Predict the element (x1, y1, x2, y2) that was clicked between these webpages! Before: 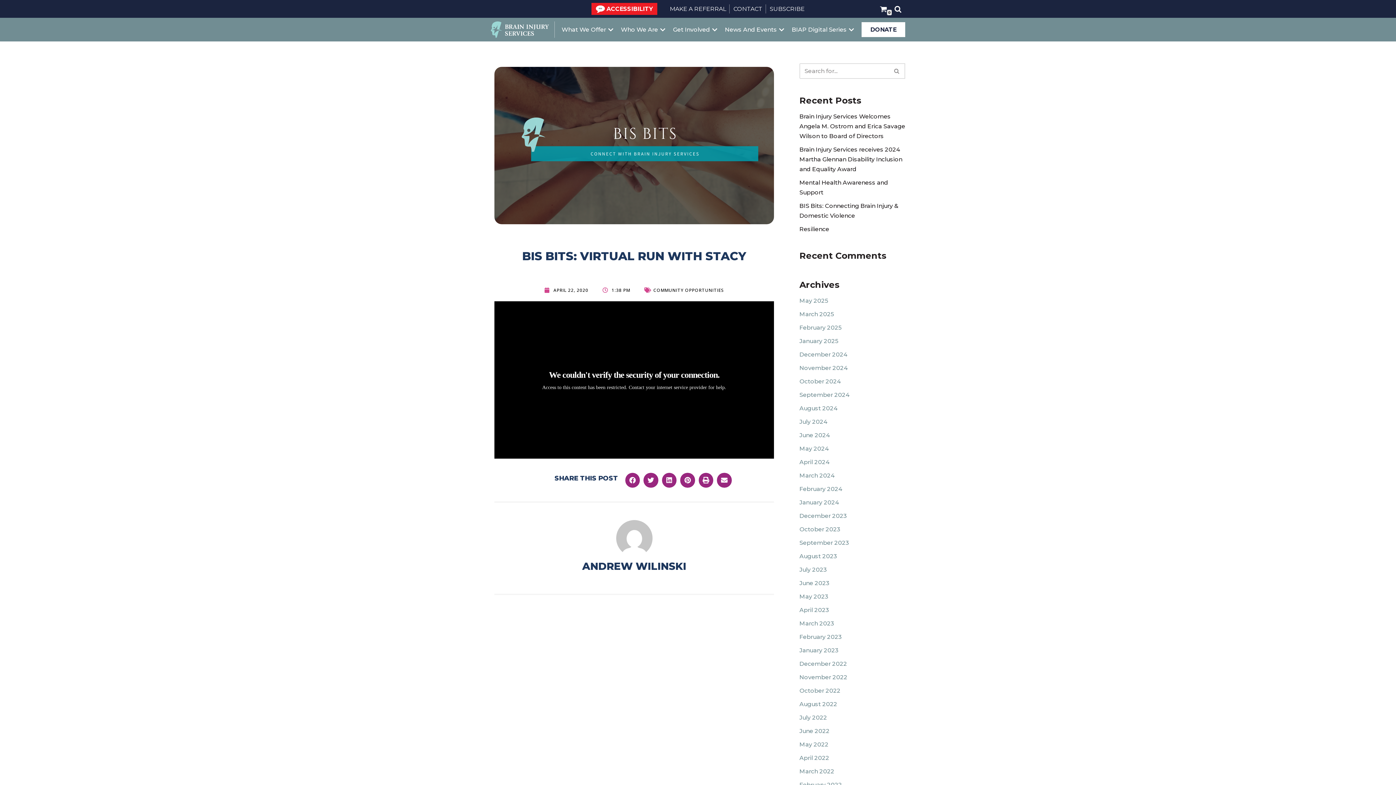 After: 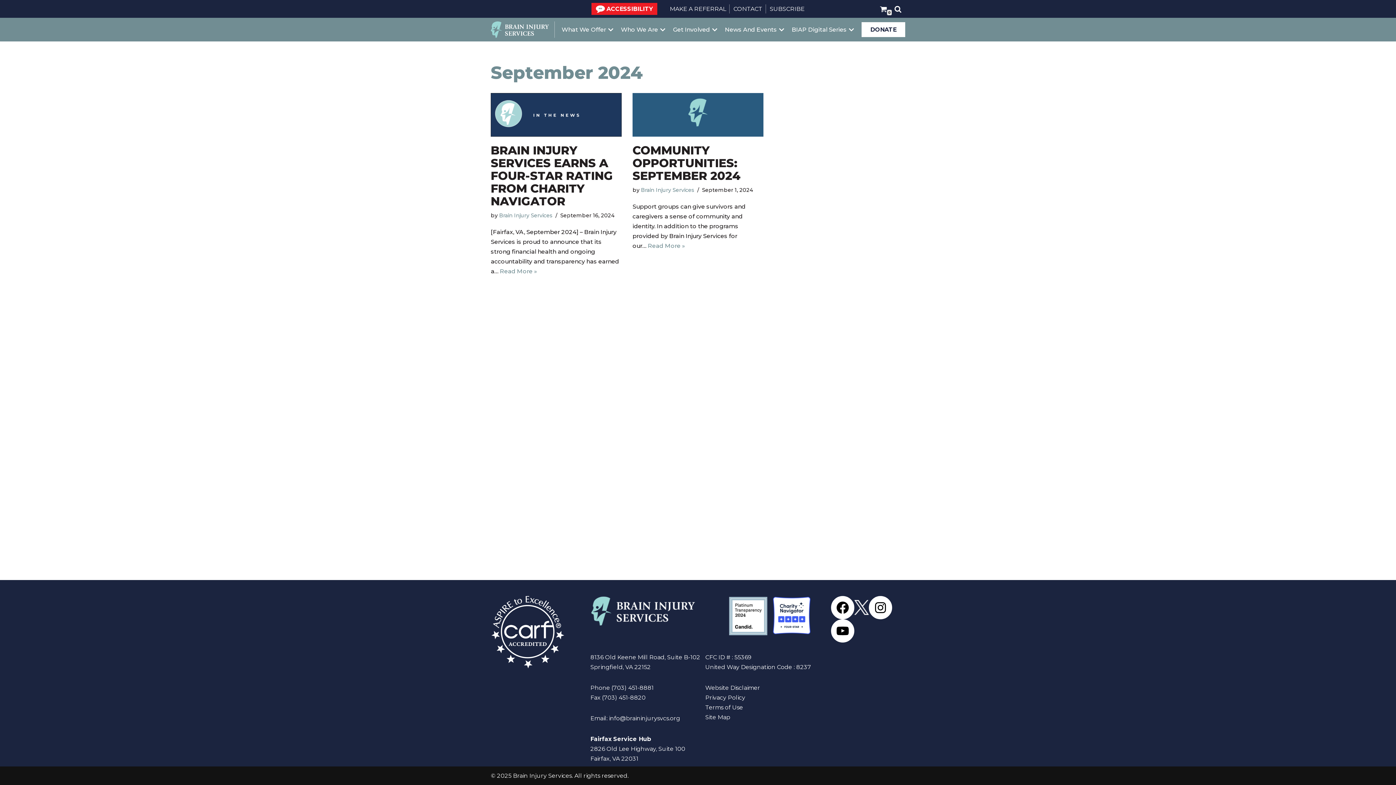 Action: bbox: (799, 391, 849, 398) label: September 2024